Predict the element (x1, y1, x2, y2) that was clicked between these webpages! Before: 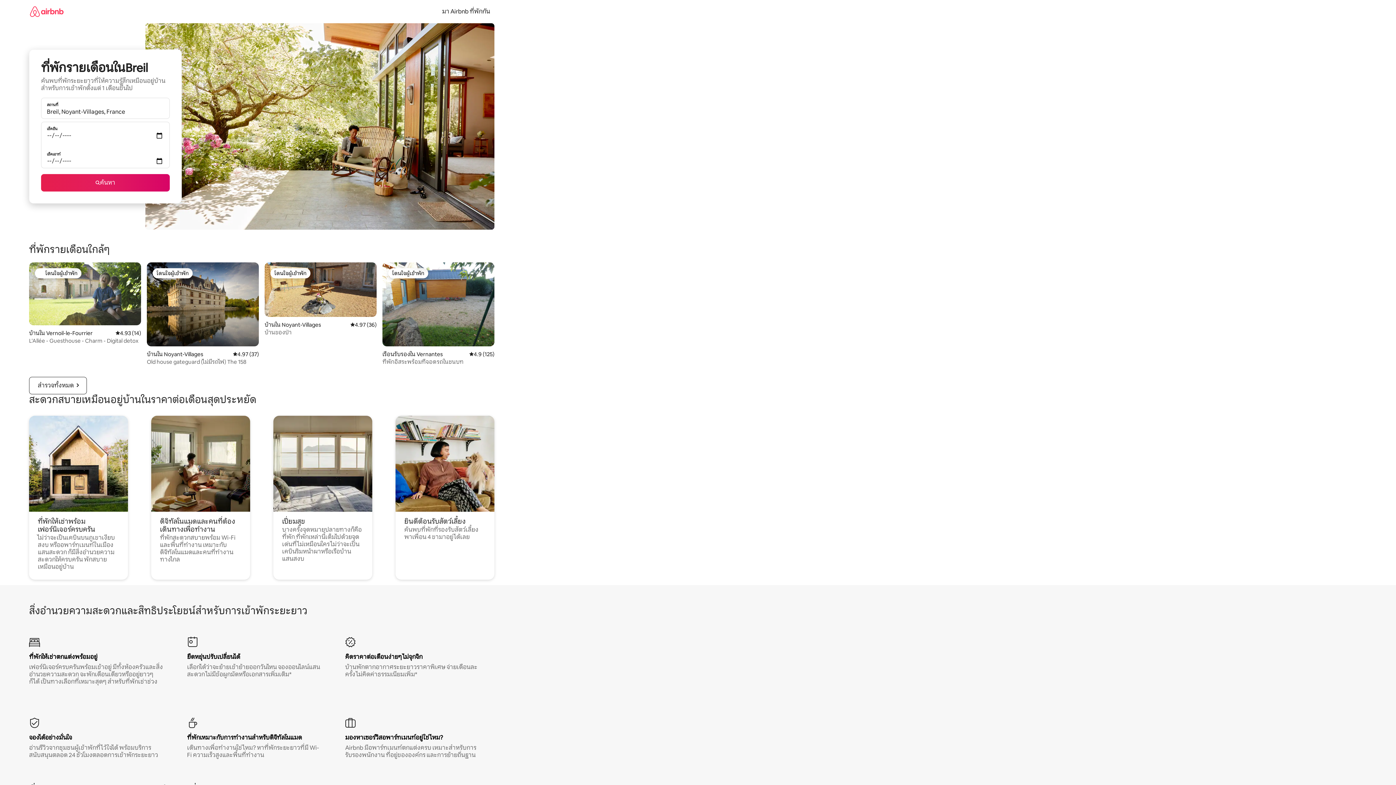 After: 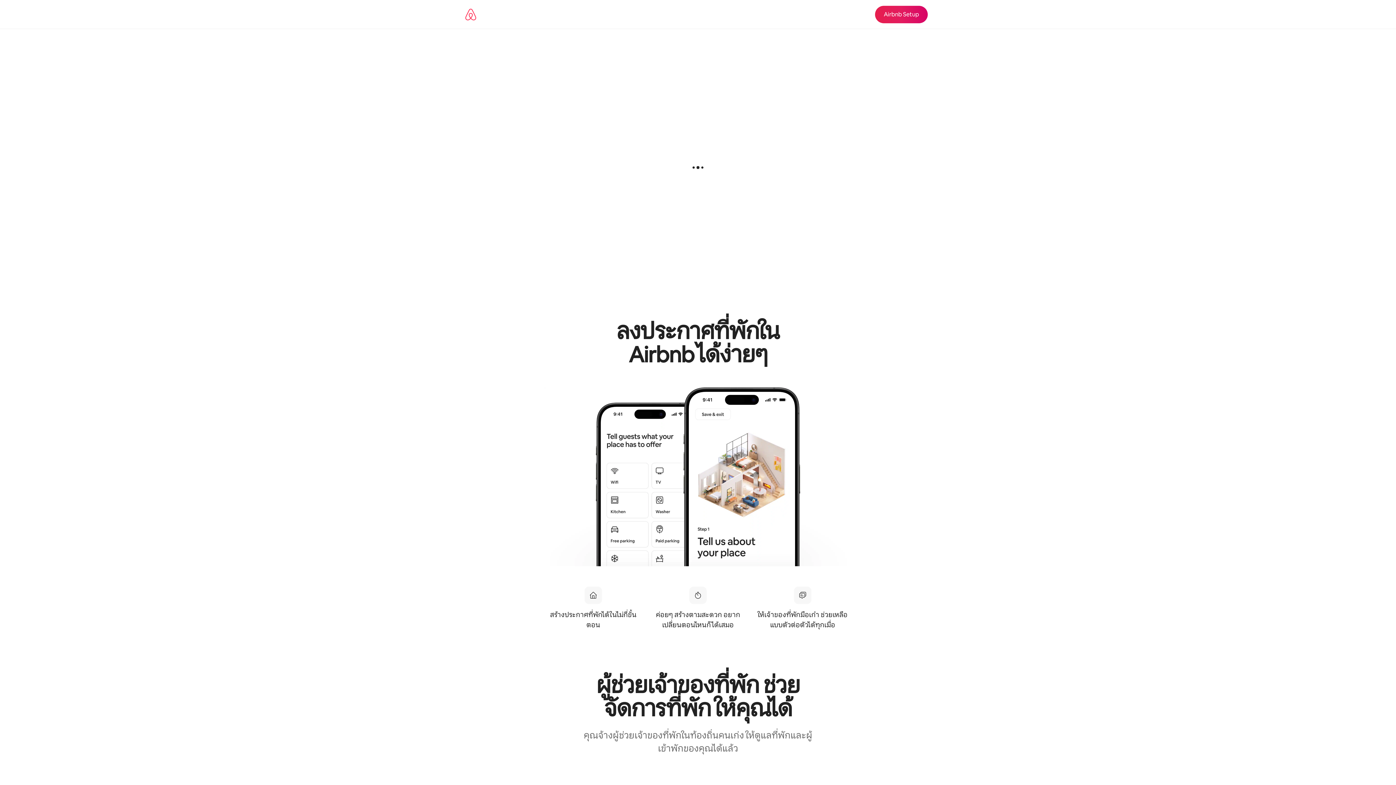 Action: label: มา Airbnb ที่พักกัน bbox: (437, 7, 494, 15)